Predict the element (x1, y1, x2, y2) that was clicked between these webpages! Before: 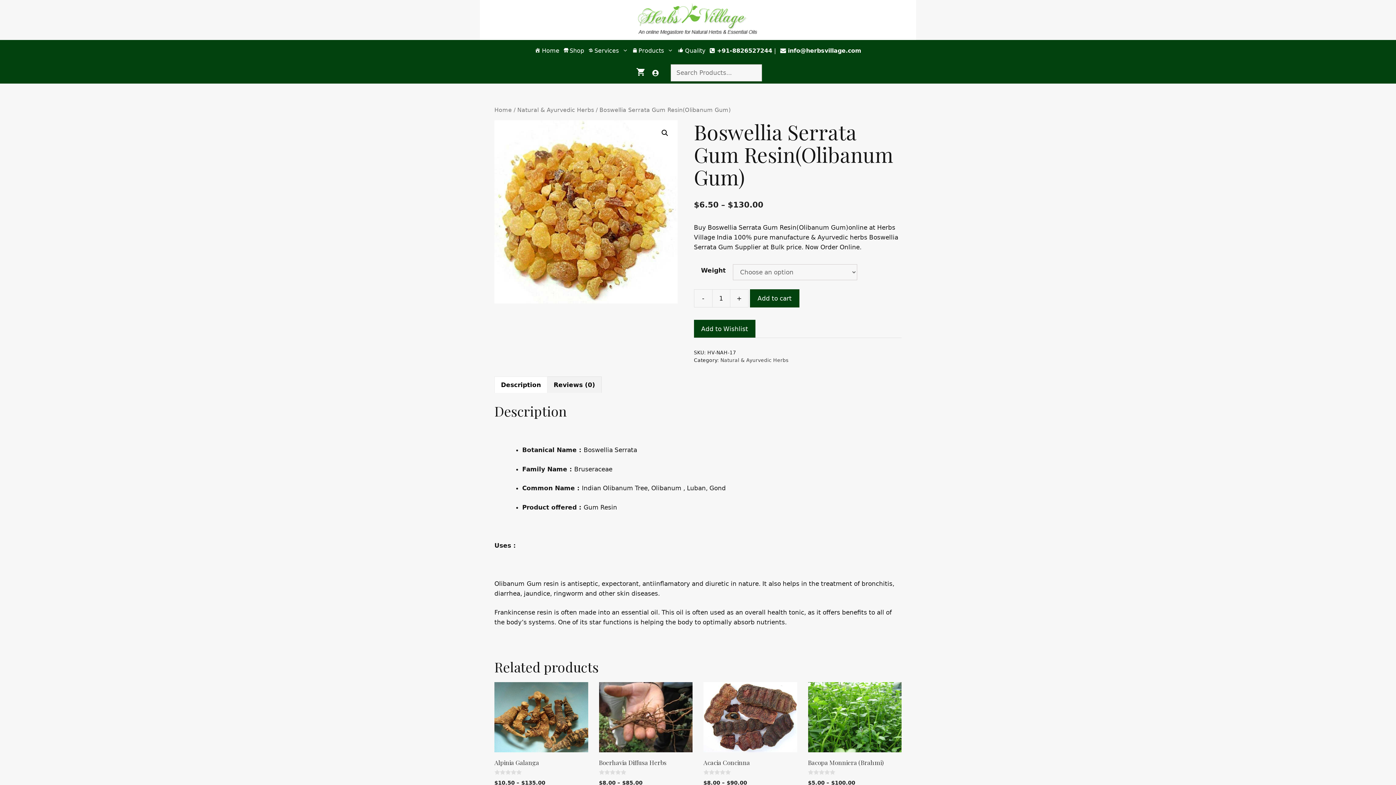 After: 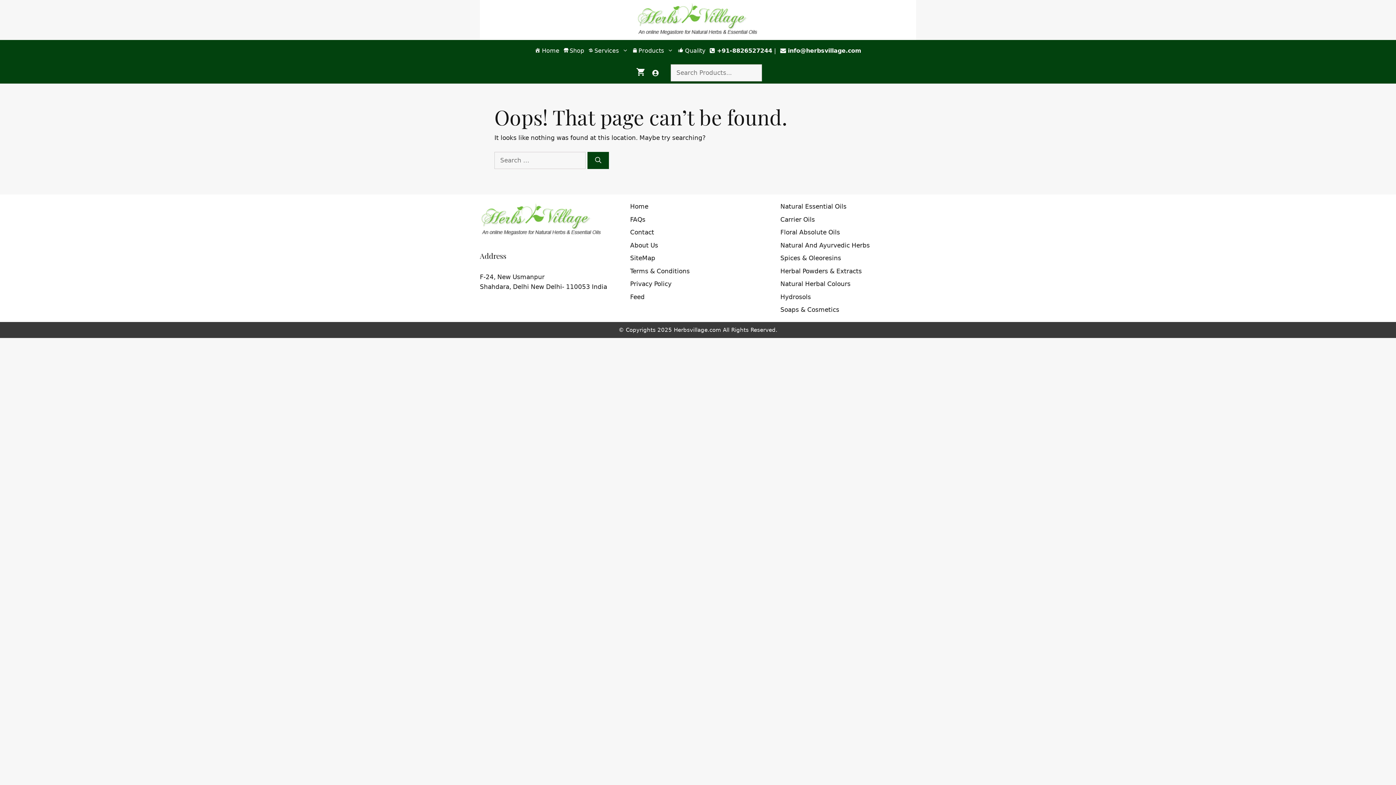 Action: label: Products bbox: (630, 40, 675, 61)